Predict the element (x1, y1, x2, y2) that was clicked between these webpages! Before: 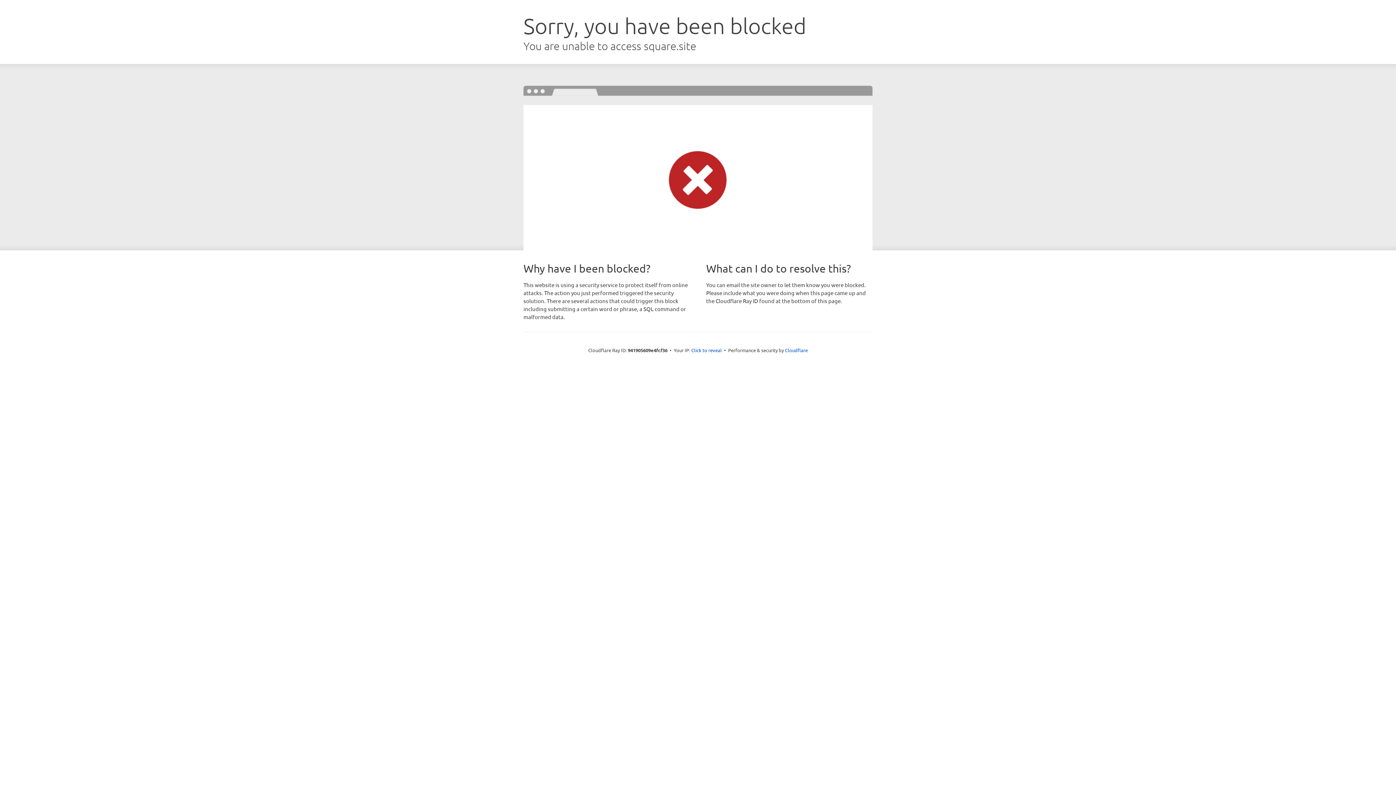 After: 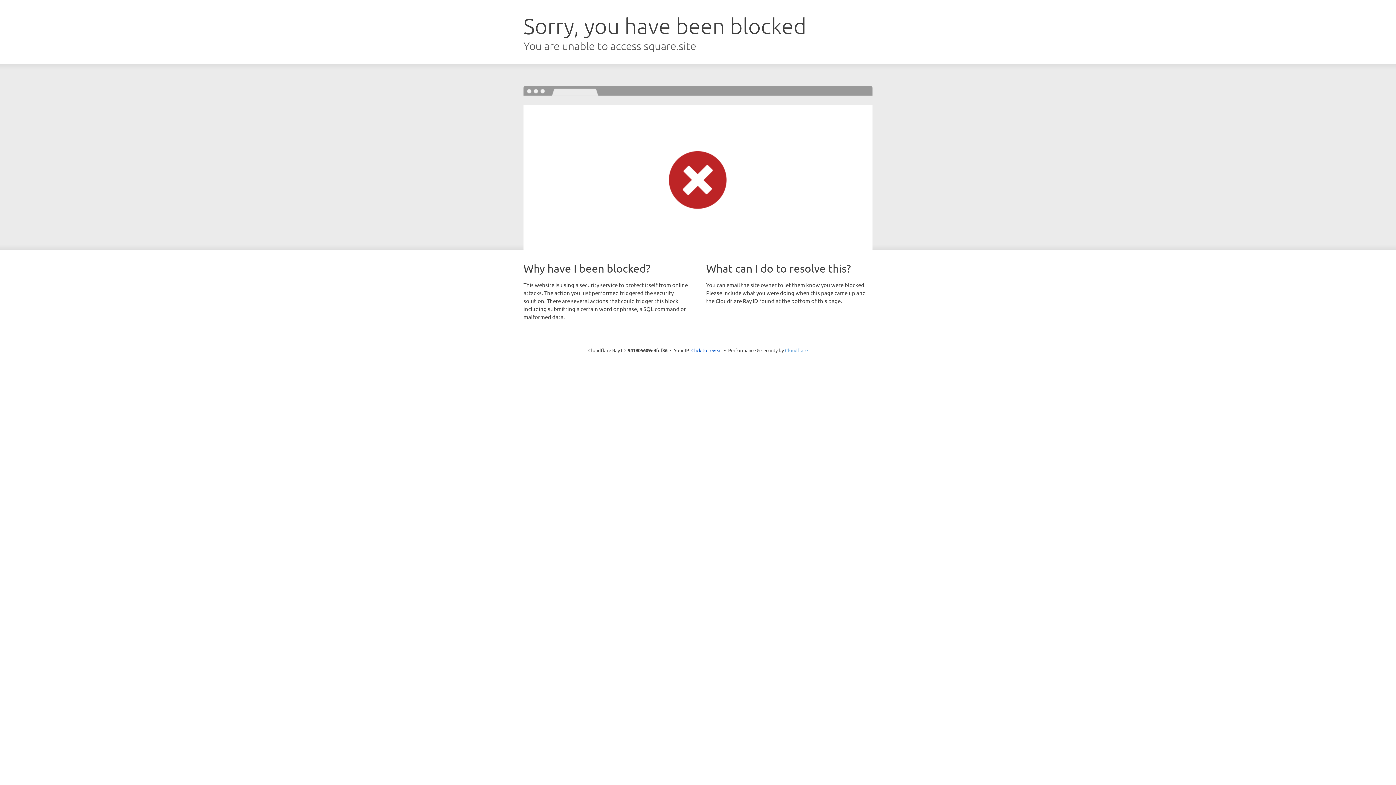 Action: label: Cloudflare bbox: (785, 347, 808, 353)